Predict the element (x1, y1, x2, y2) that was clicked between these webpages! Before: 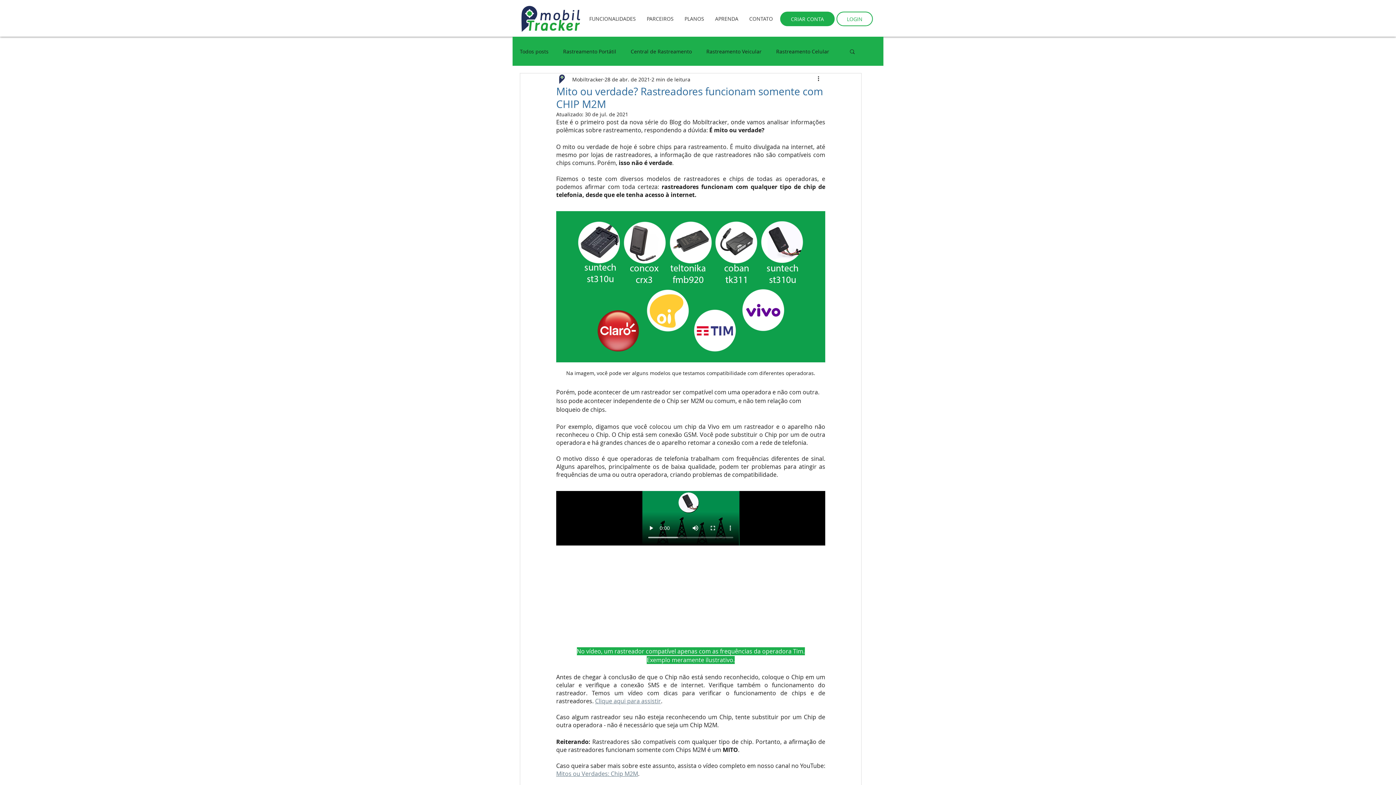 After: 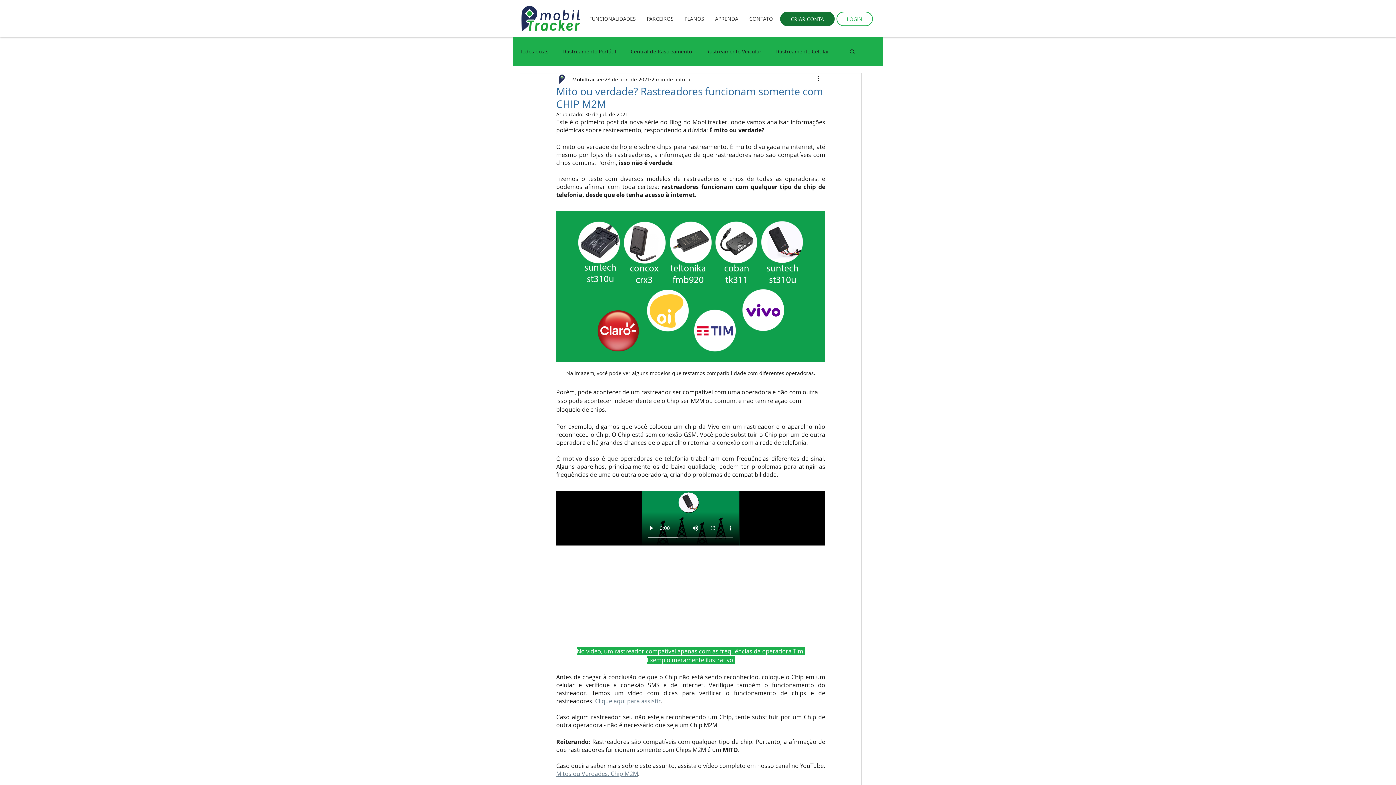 Action: label: CRIAR CONTA bbox: (780, 11, 834, 26)